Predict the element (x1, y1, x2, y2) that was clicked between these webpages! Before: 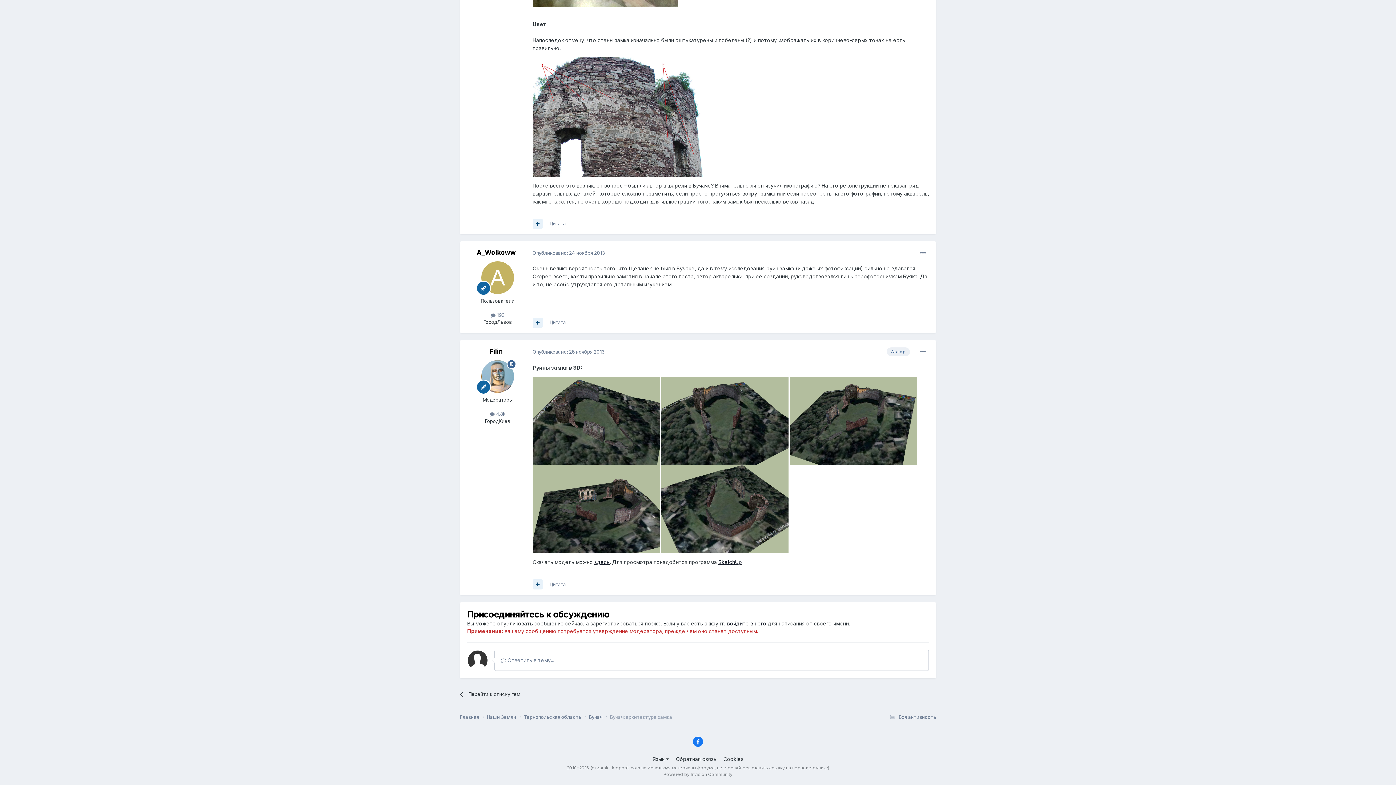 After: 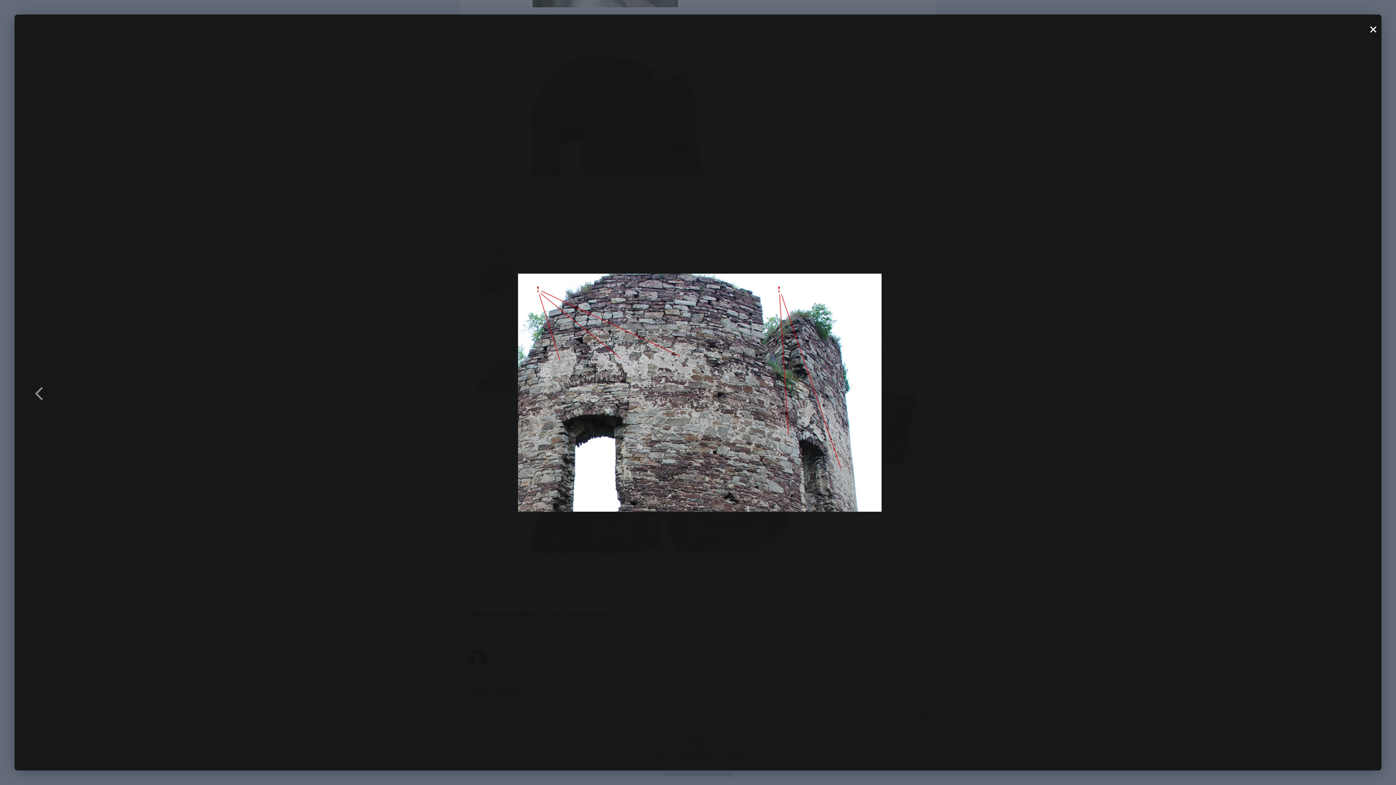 Action: bbox: (532, 113, 714, 119)